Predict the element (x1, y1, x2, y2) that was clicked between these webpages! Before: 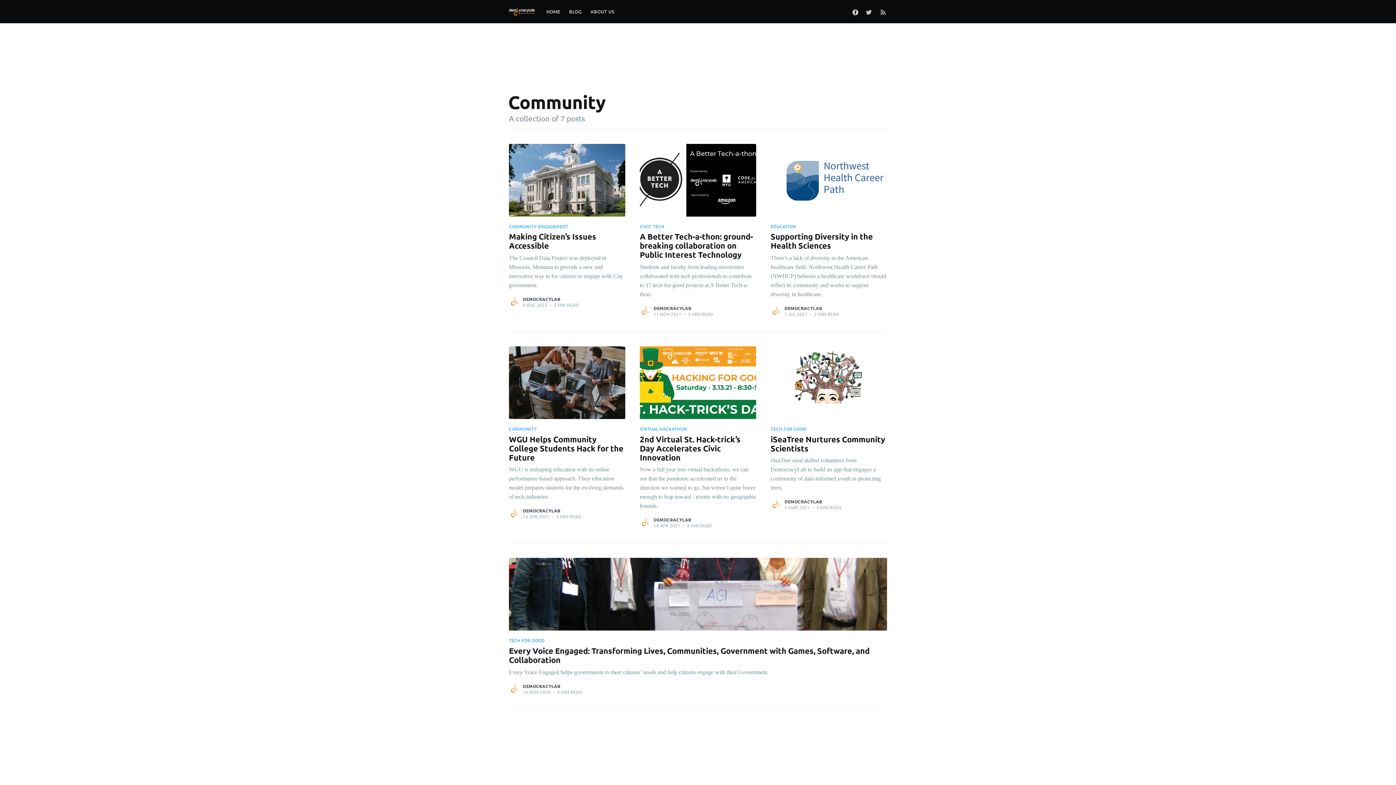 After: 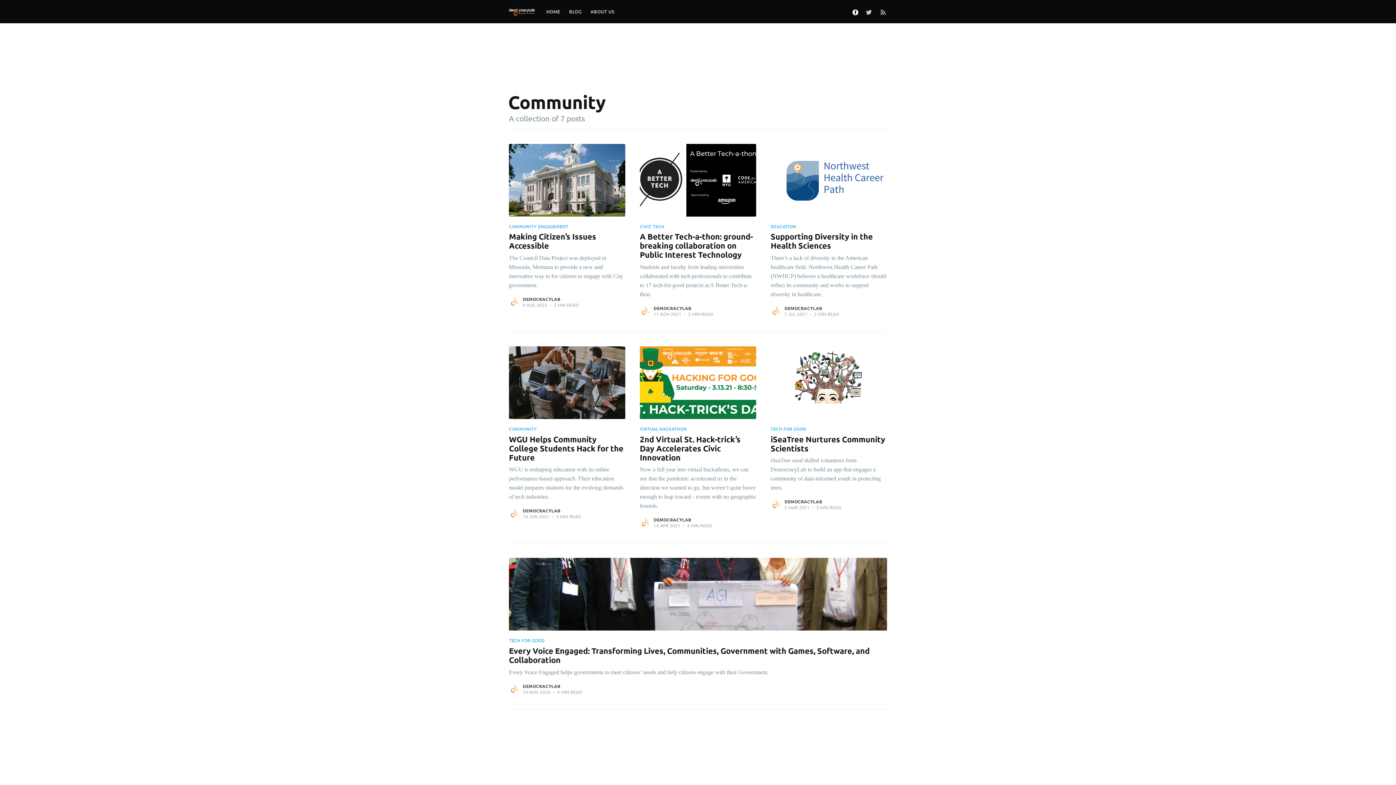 Action: bbox: (849, 3, 862, 19)